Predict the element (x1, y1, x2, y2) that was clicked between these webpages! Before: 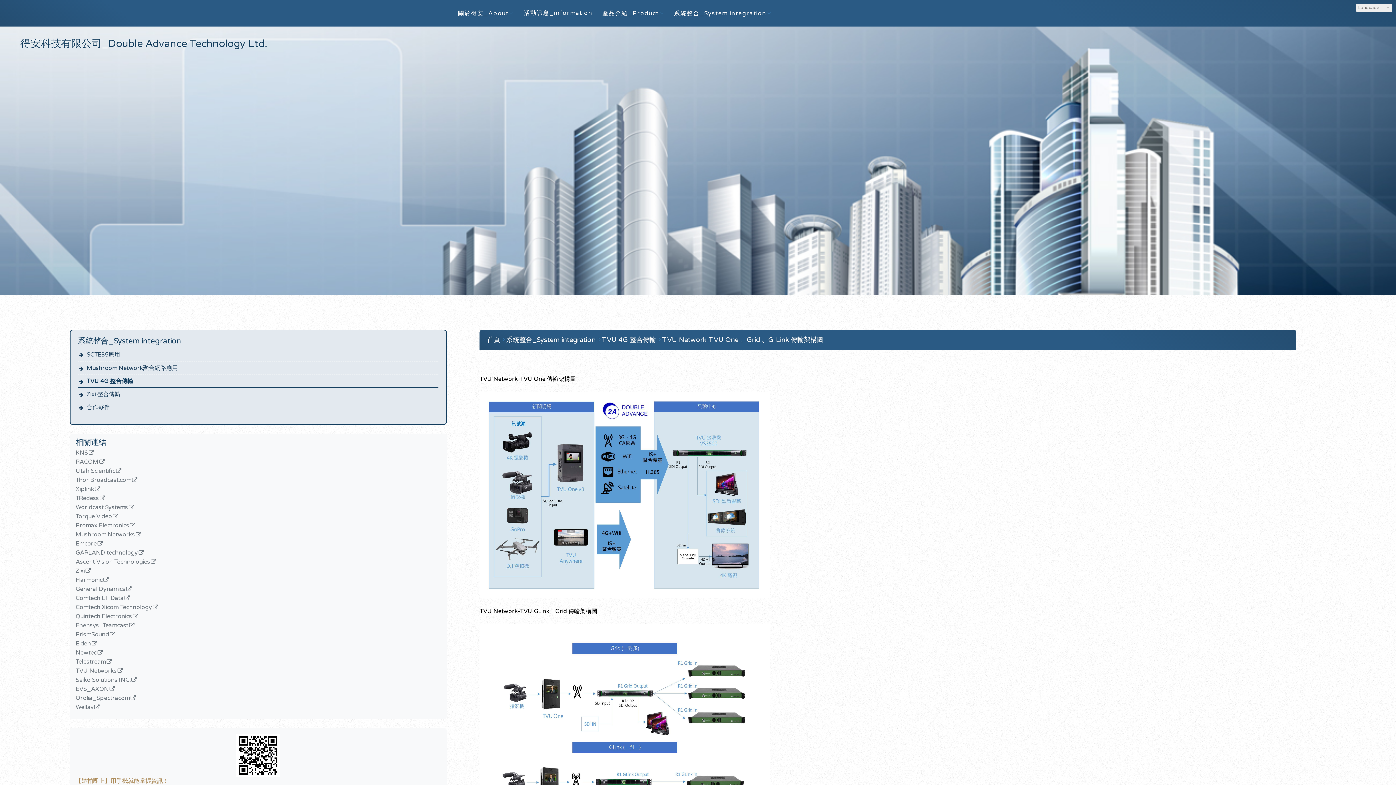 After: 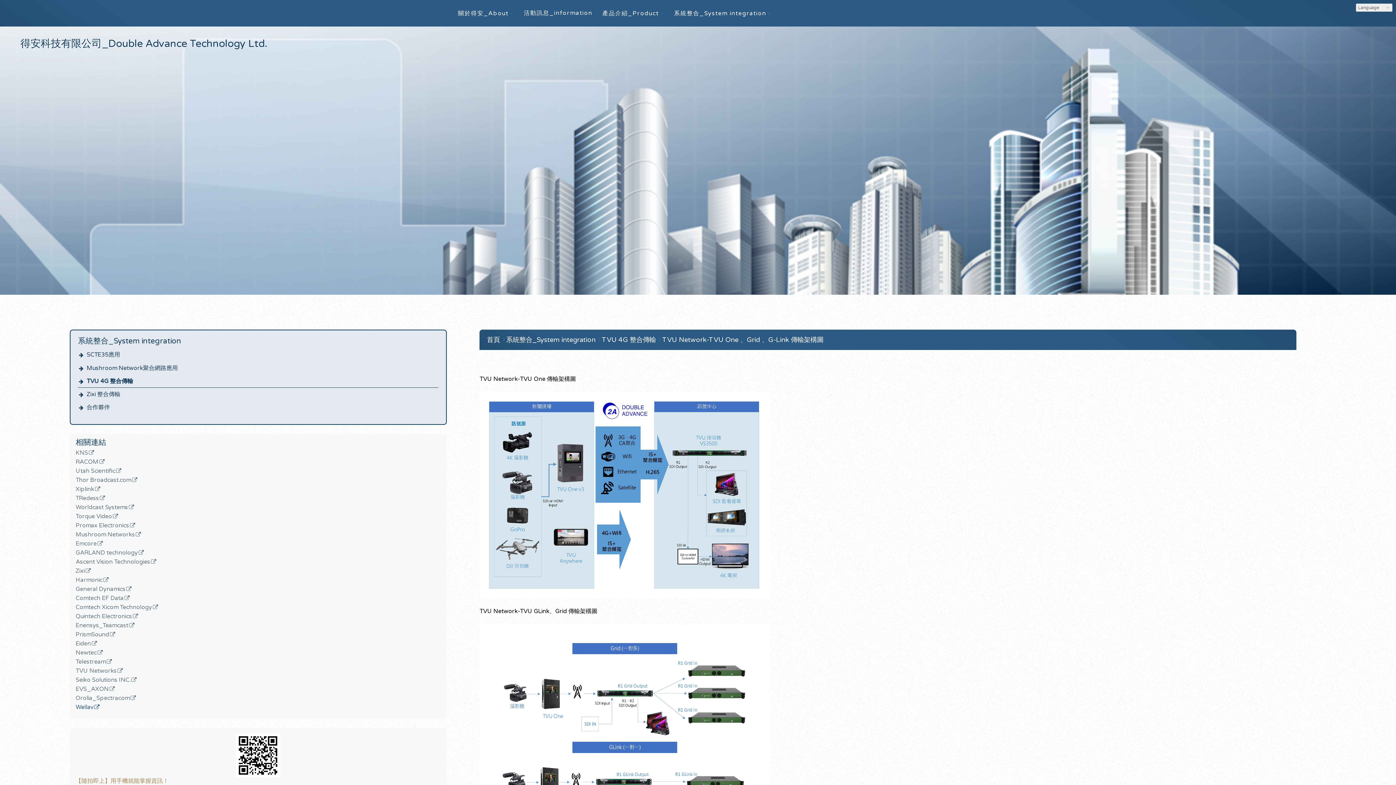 Action: bbox: (75, 704, 441, 713) label: Wellav